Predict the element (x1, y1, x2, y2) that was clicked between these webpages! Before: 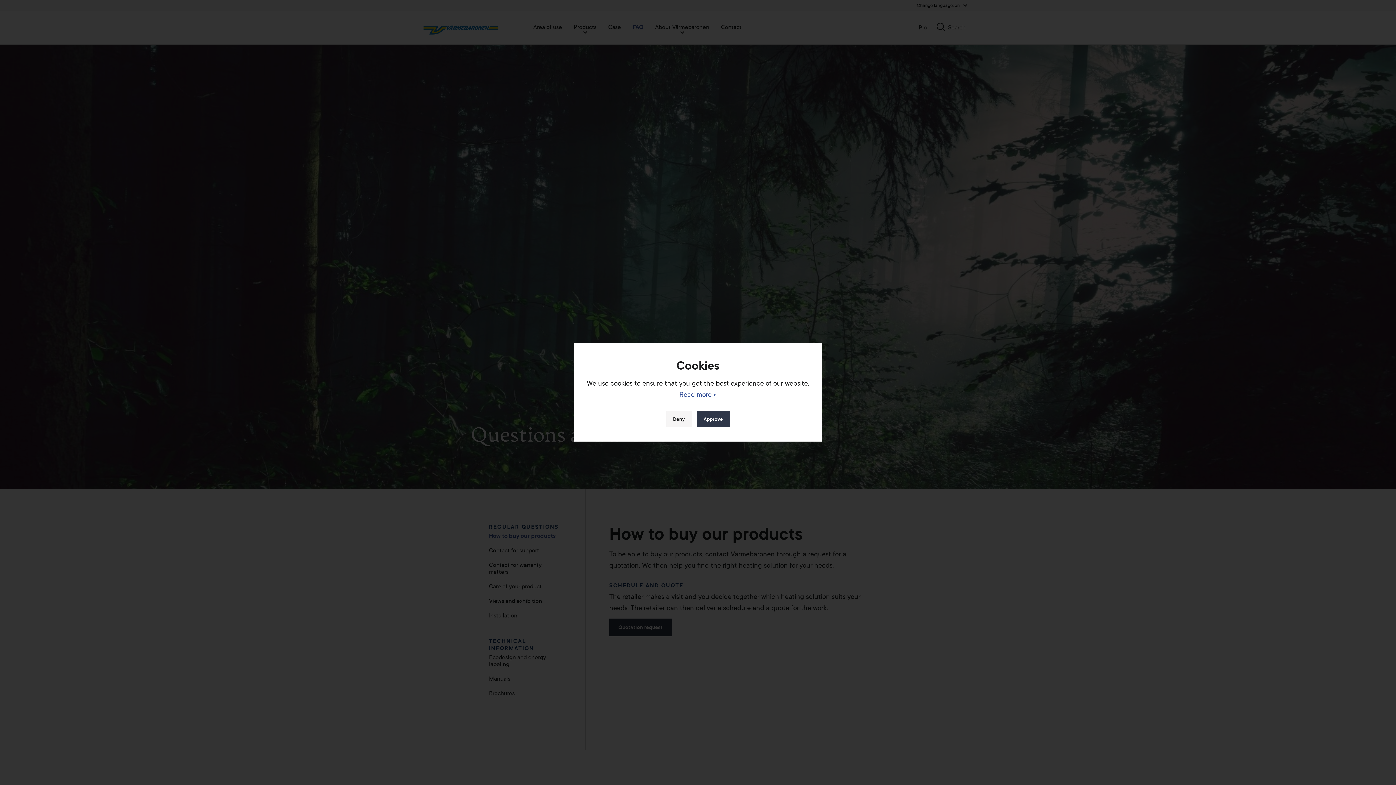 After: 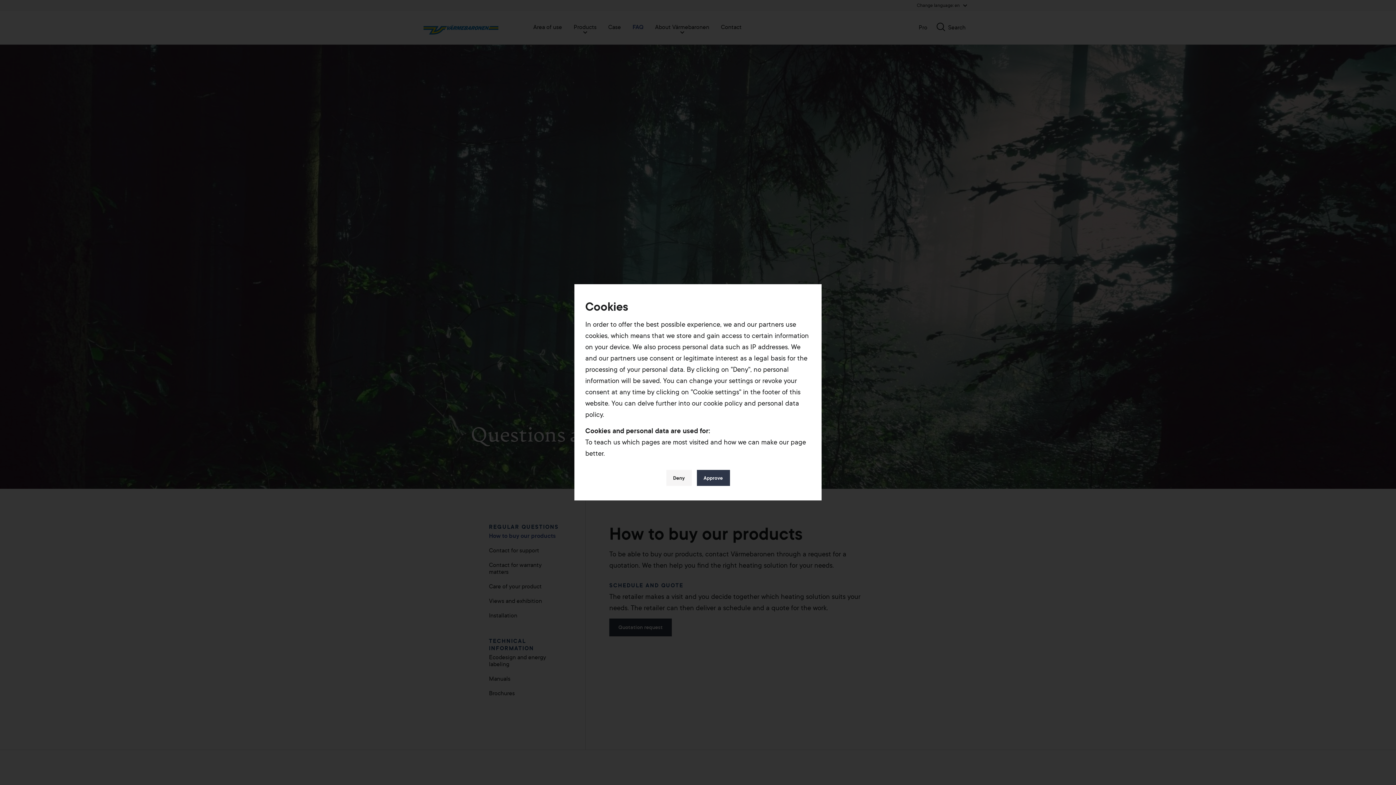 Action: bbox: (679, 389, 716, 399) label: Read more »